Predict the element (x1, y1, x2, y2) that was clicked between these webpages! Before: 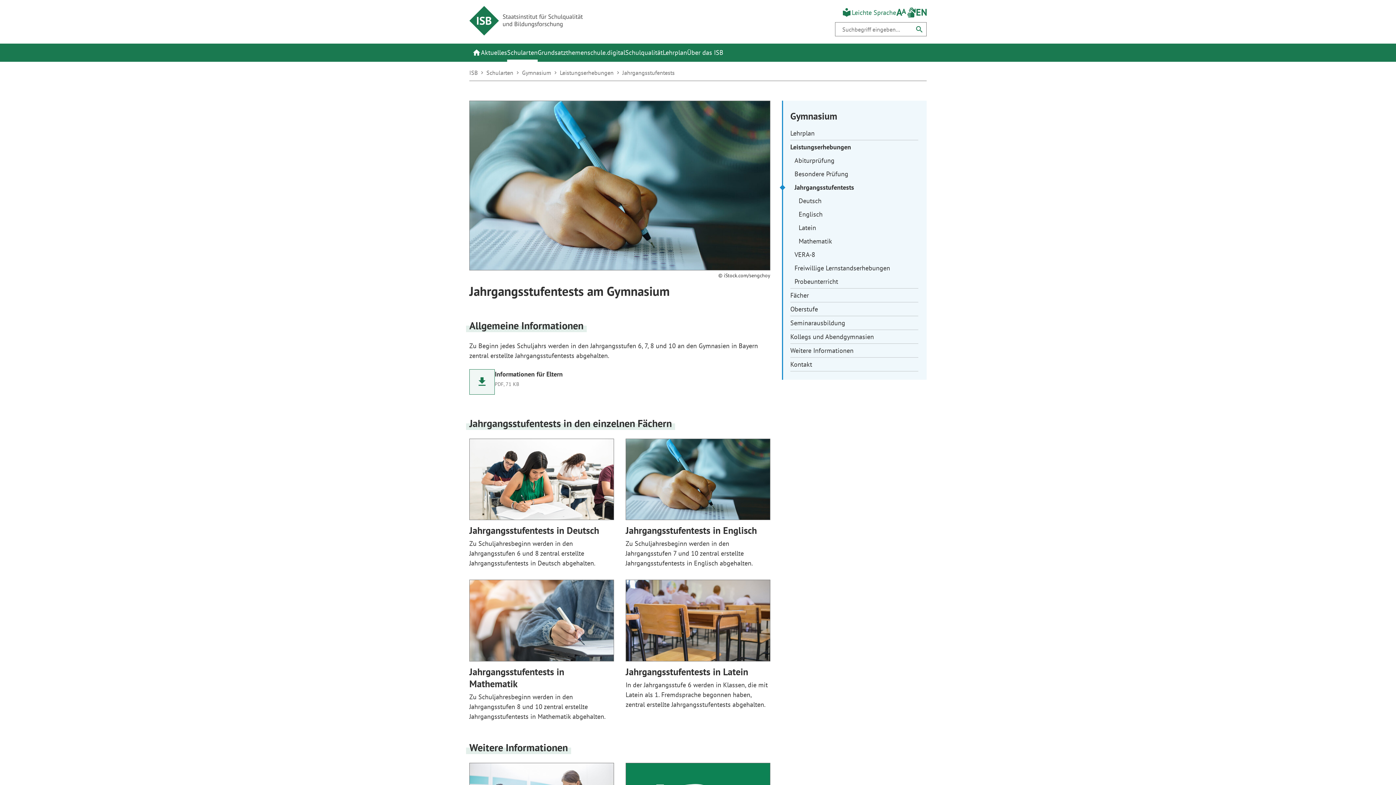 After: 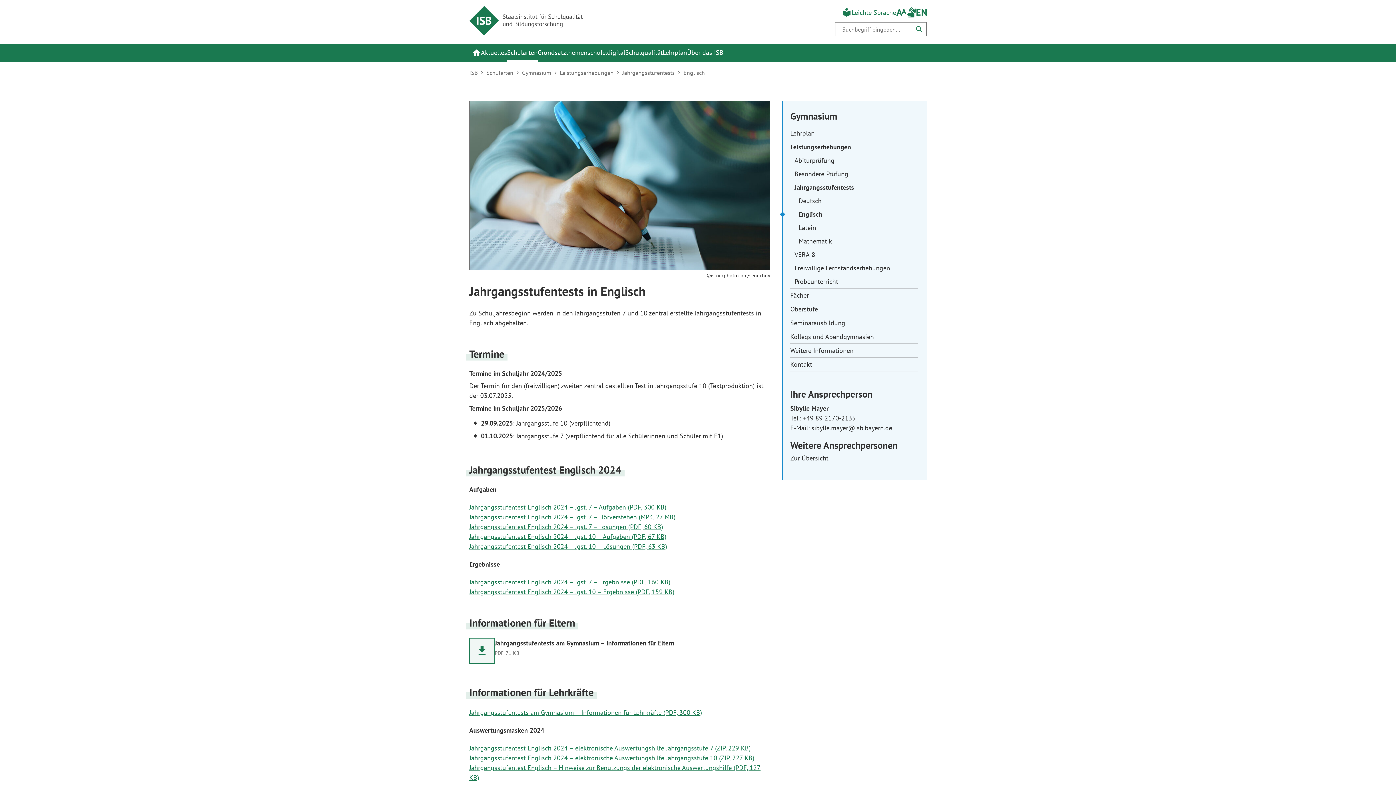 Action: label: Jahrgangsstufentests in Englisch
Zu Schuljahresbeginn werden in den Jahrgangsstufen 7 und 10 zentral erstellte Jahrgangsstufentests in Englisch abgehalten. bbox: (625, 438, 770, 568)